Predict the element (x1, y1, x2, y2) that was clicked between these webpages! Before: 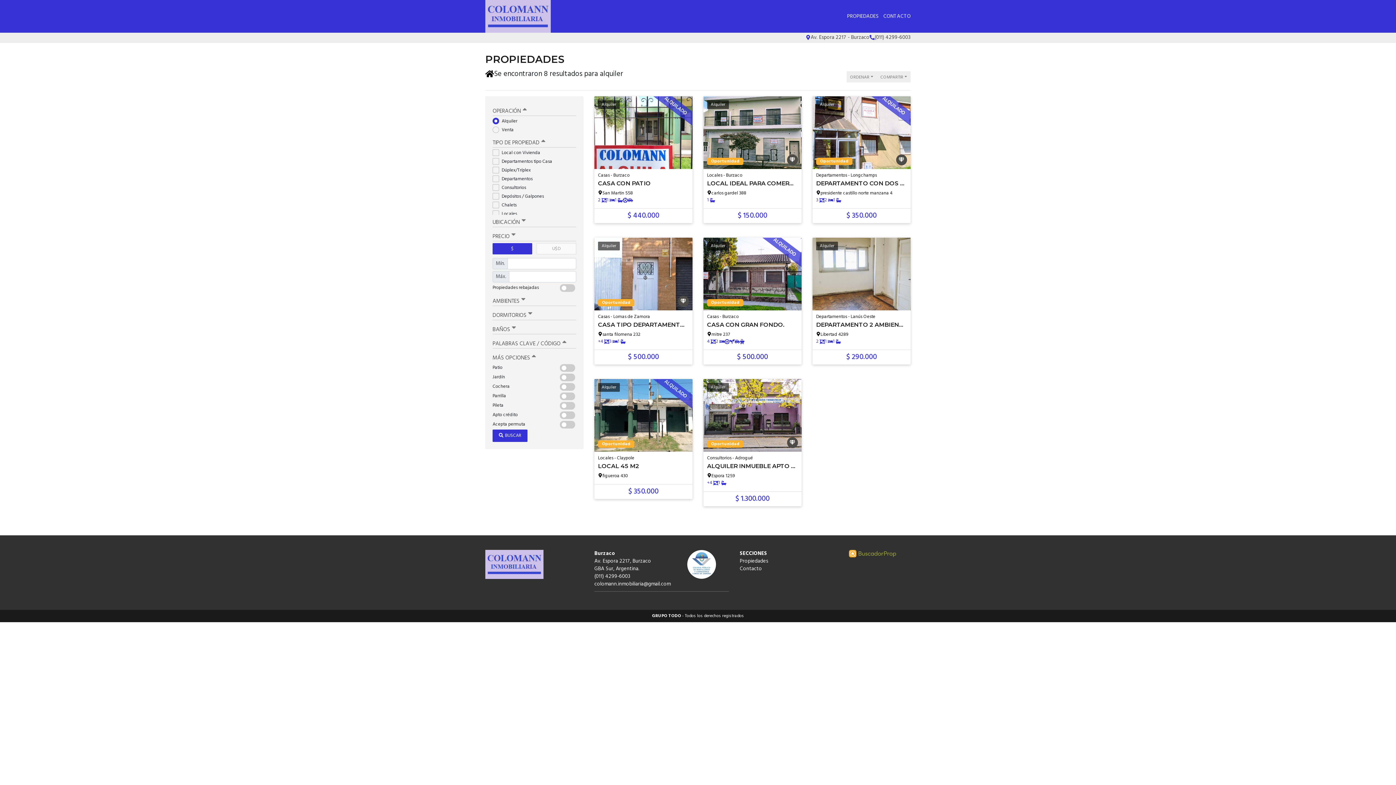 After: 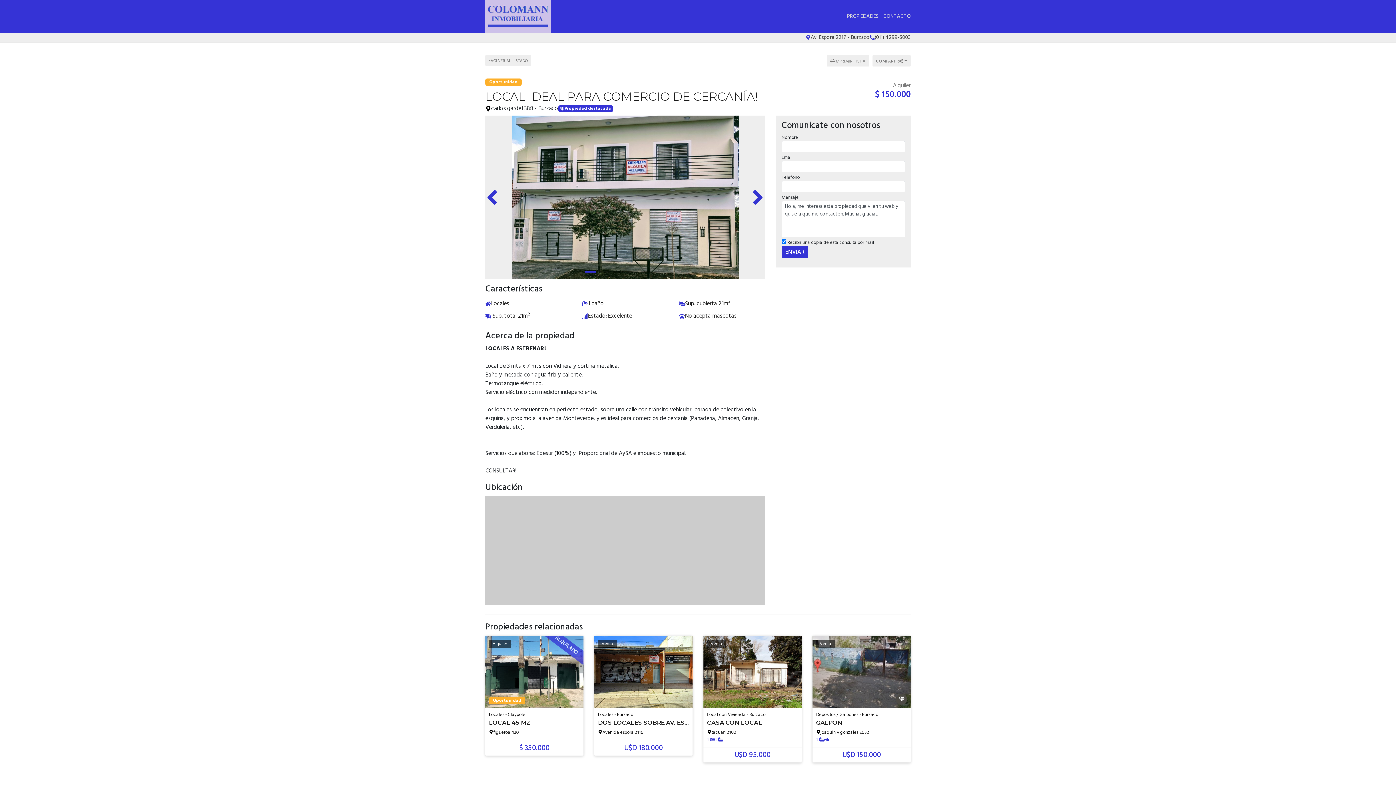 Action: bbox: (703, 96, 801, 223) label: Alquiler

Oportunidad
Locales - Burzaco
LOCAL IDEAL PARA COMERCIO DE CERCANÍA!

carlos gardel 388

1 

$ 150.000